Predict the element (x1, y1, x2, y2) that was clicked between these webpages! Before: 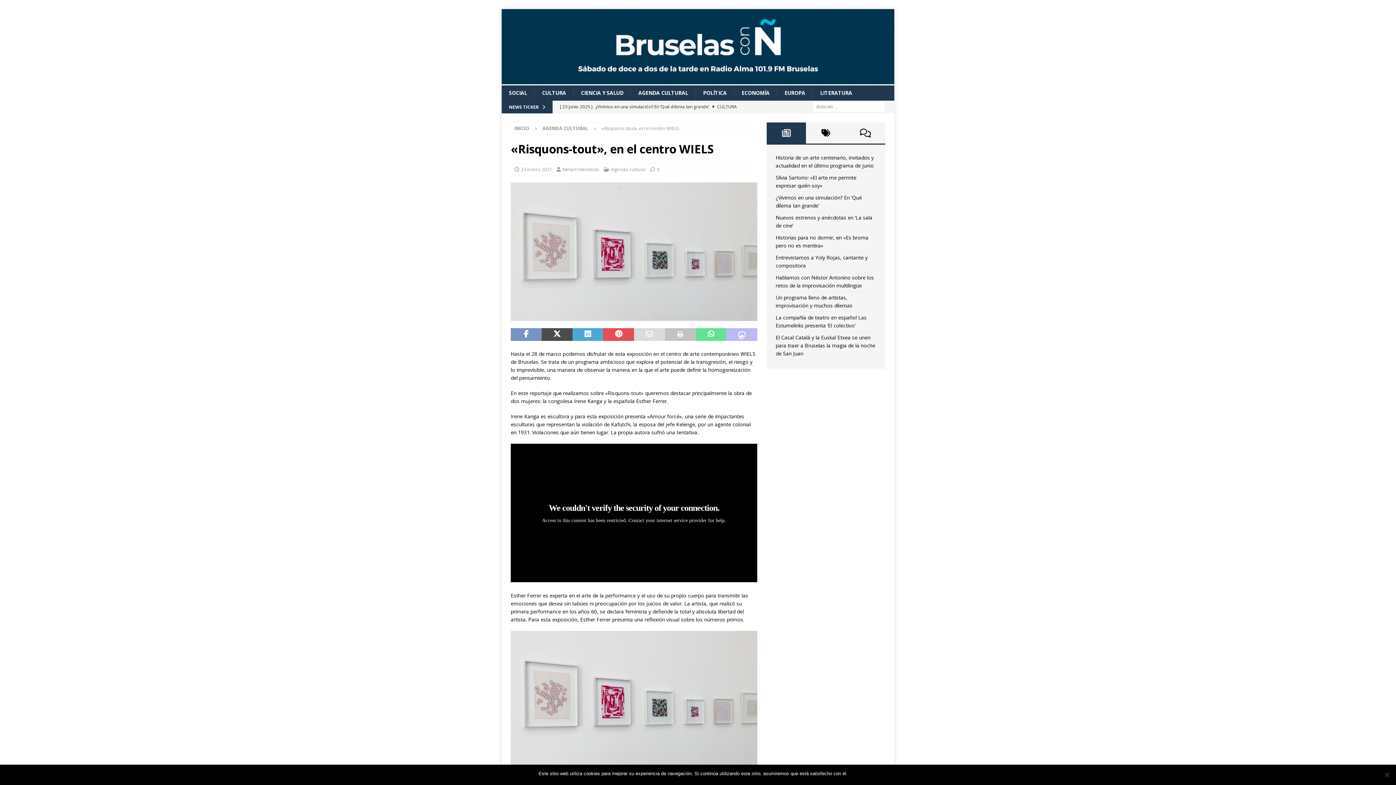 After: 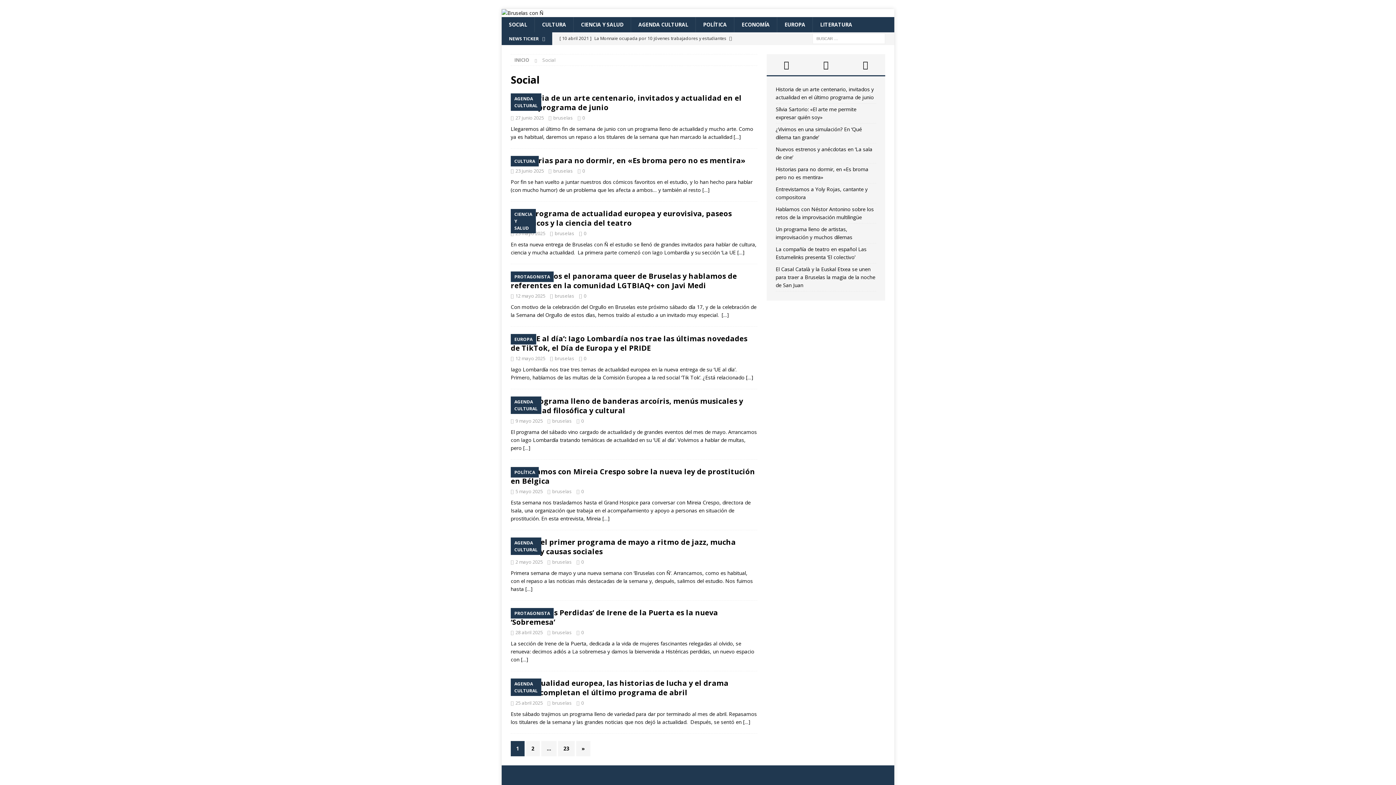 Action: bbox: (501, 85, 534, 100) label: SOCIAL